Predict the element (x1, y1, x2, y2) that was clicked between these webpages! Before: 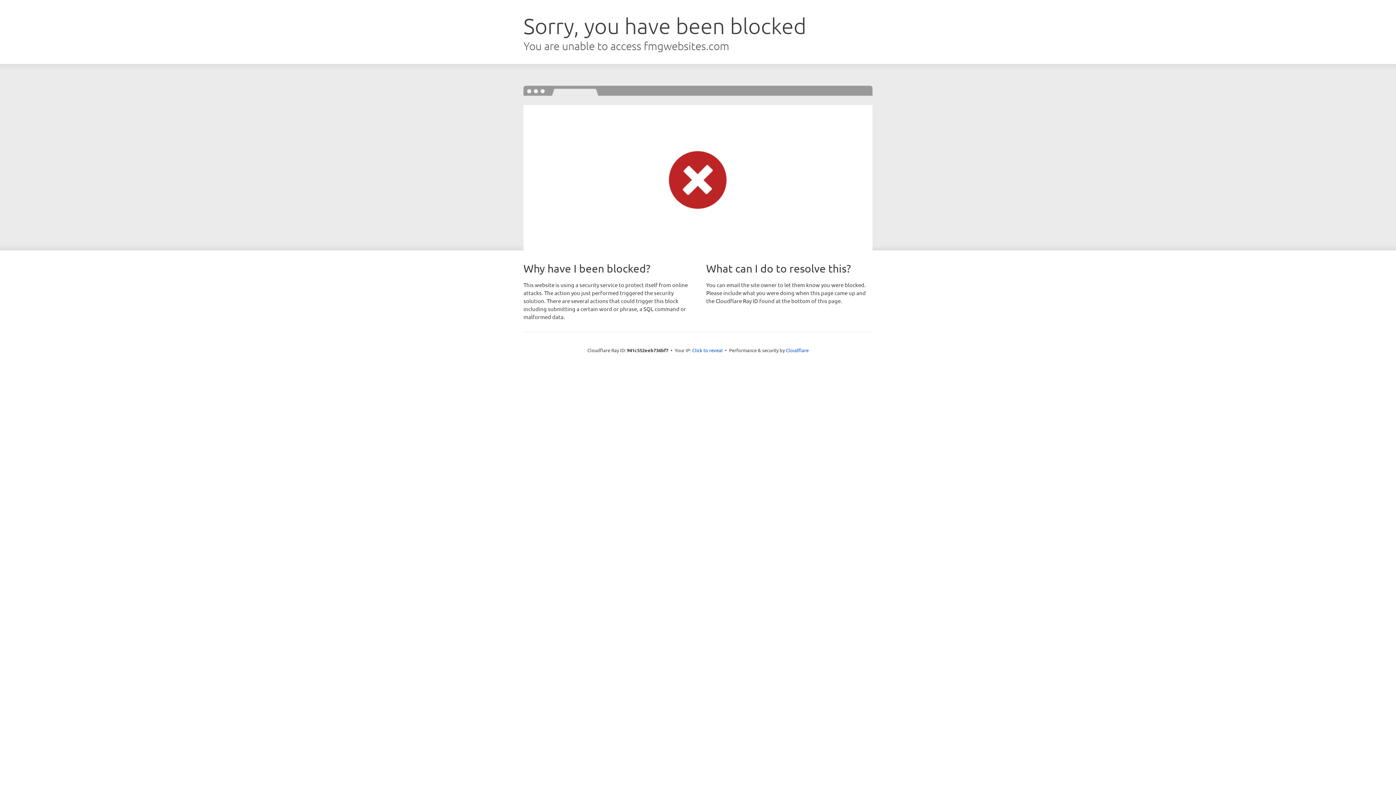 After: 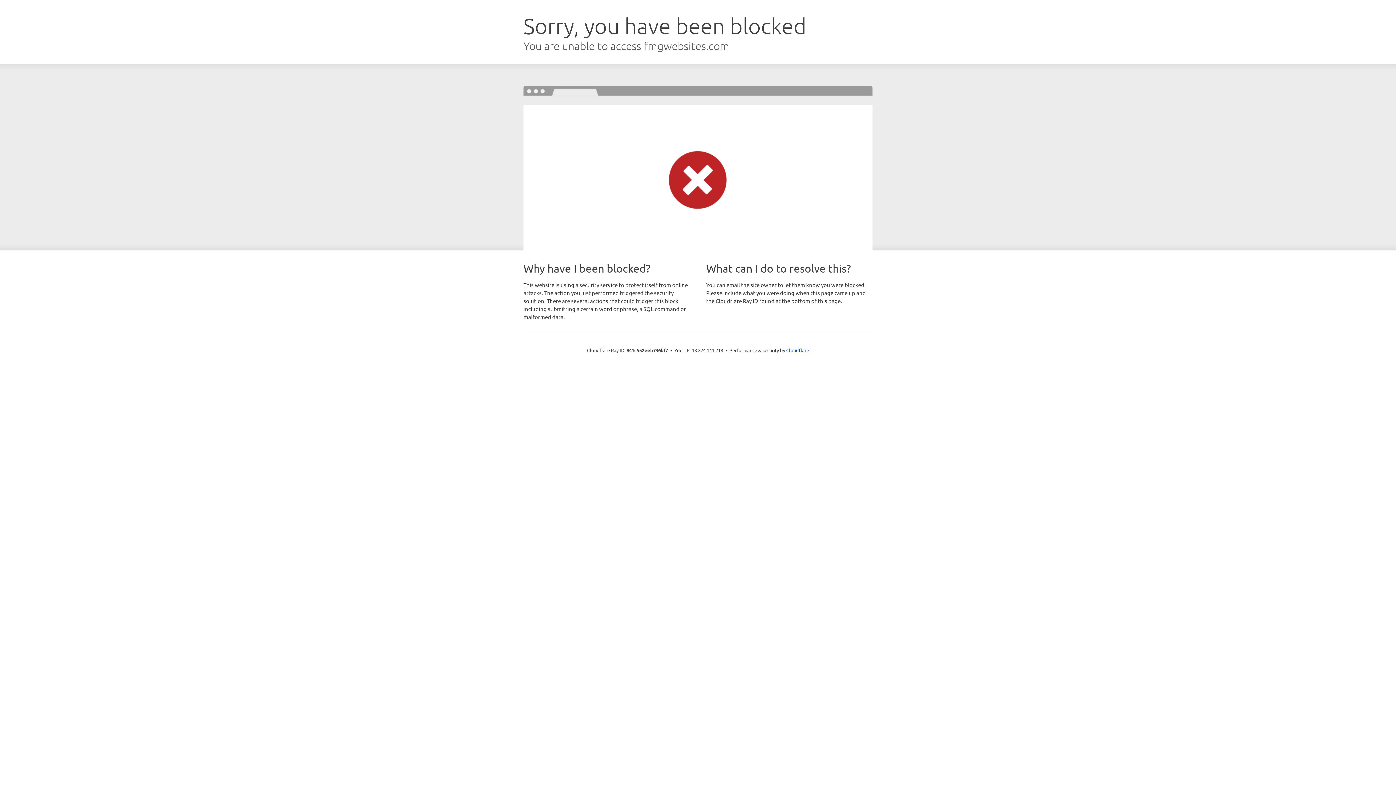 Action: label: Click to reveal bbox: (692, 346, 722, 353)